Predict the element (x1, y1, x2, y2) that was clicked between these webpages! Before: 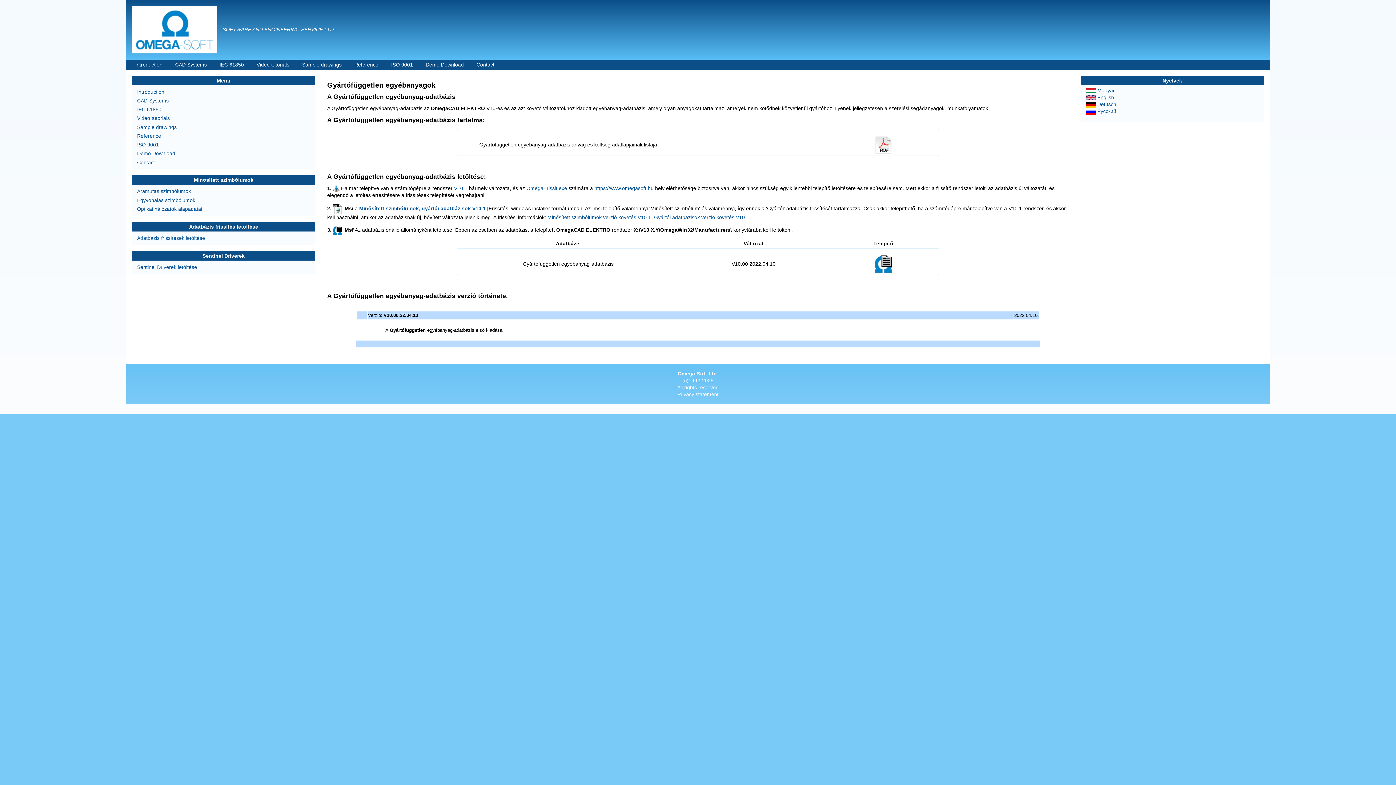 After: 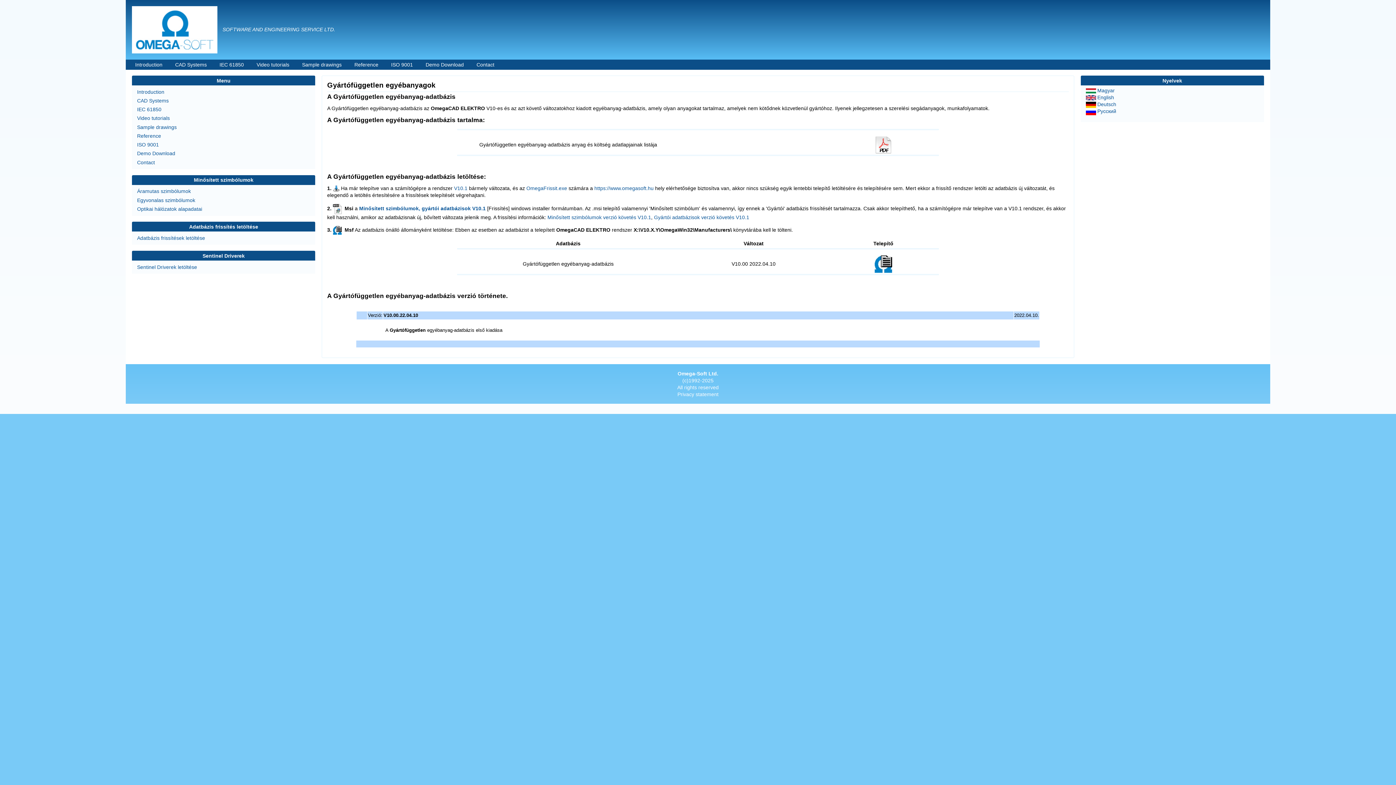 Action: bbox: (874, 261, 892, 266)